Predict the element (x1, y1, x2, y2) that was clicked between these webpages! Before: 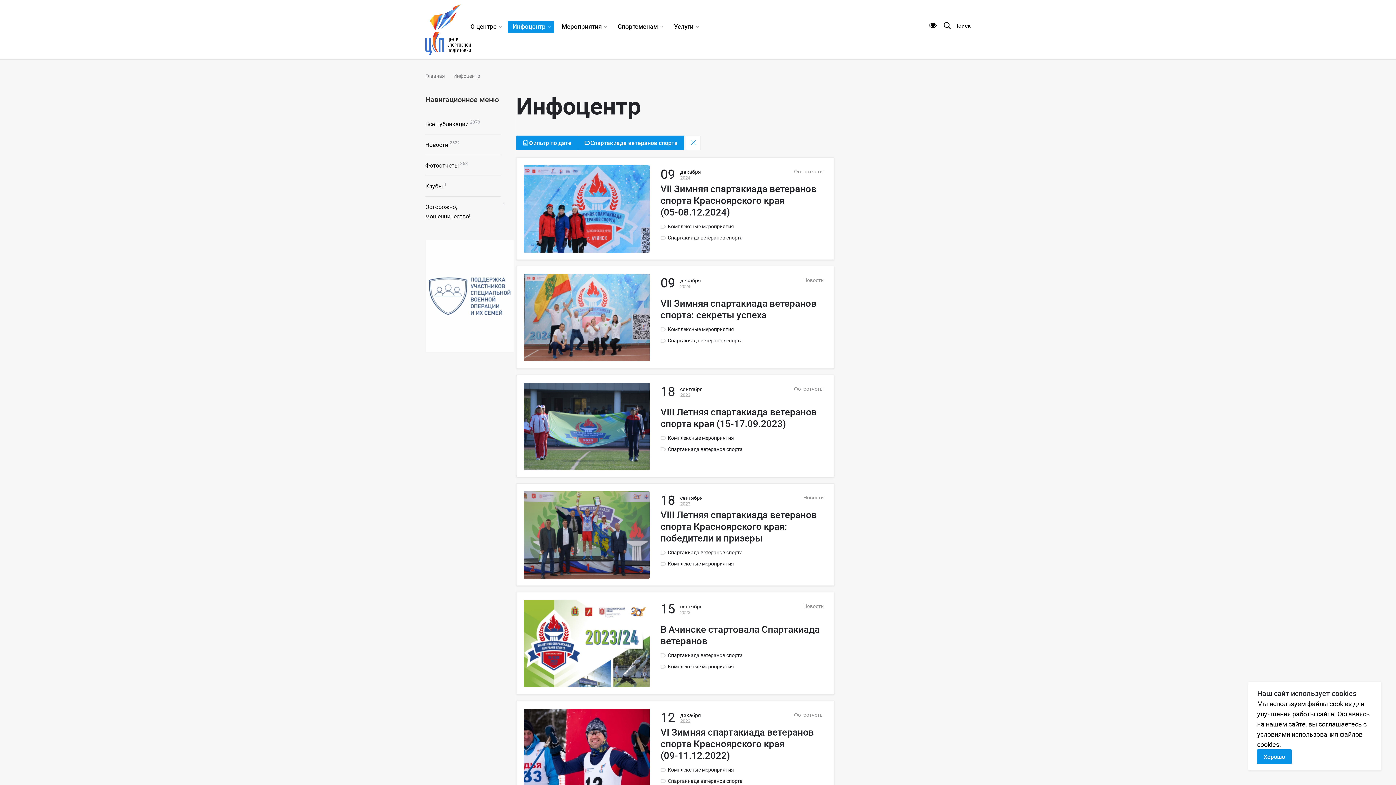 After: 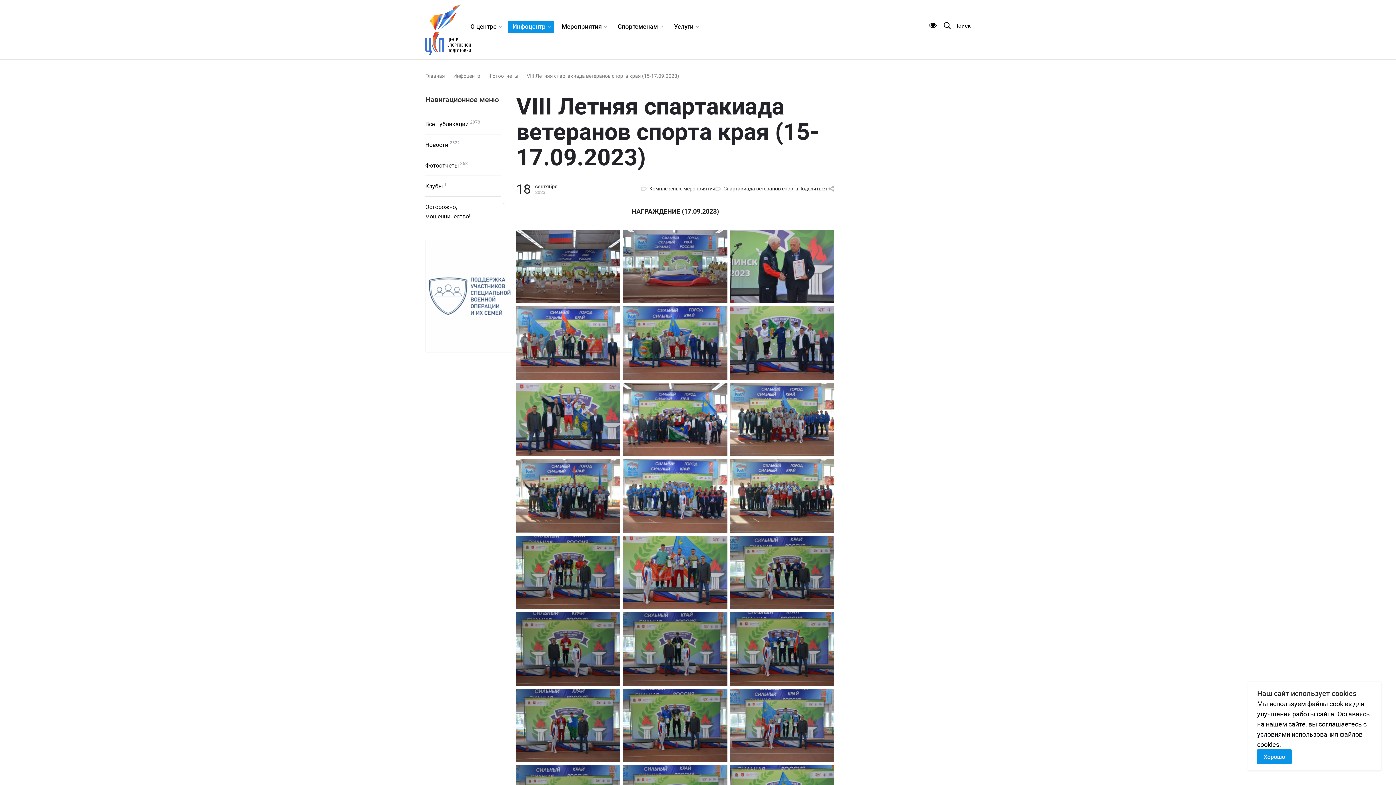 Action: label: Подробнее bbox: (524, 382, 649, 470)